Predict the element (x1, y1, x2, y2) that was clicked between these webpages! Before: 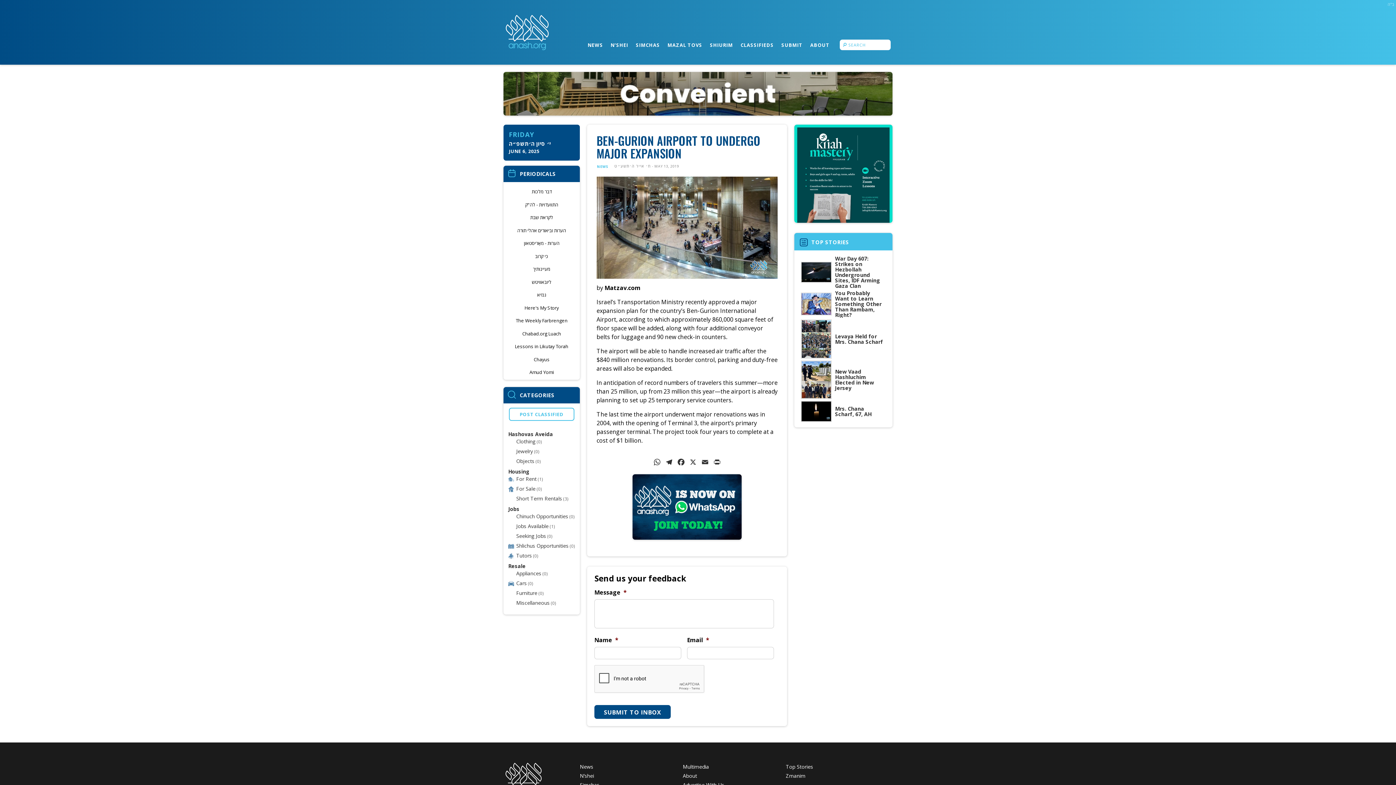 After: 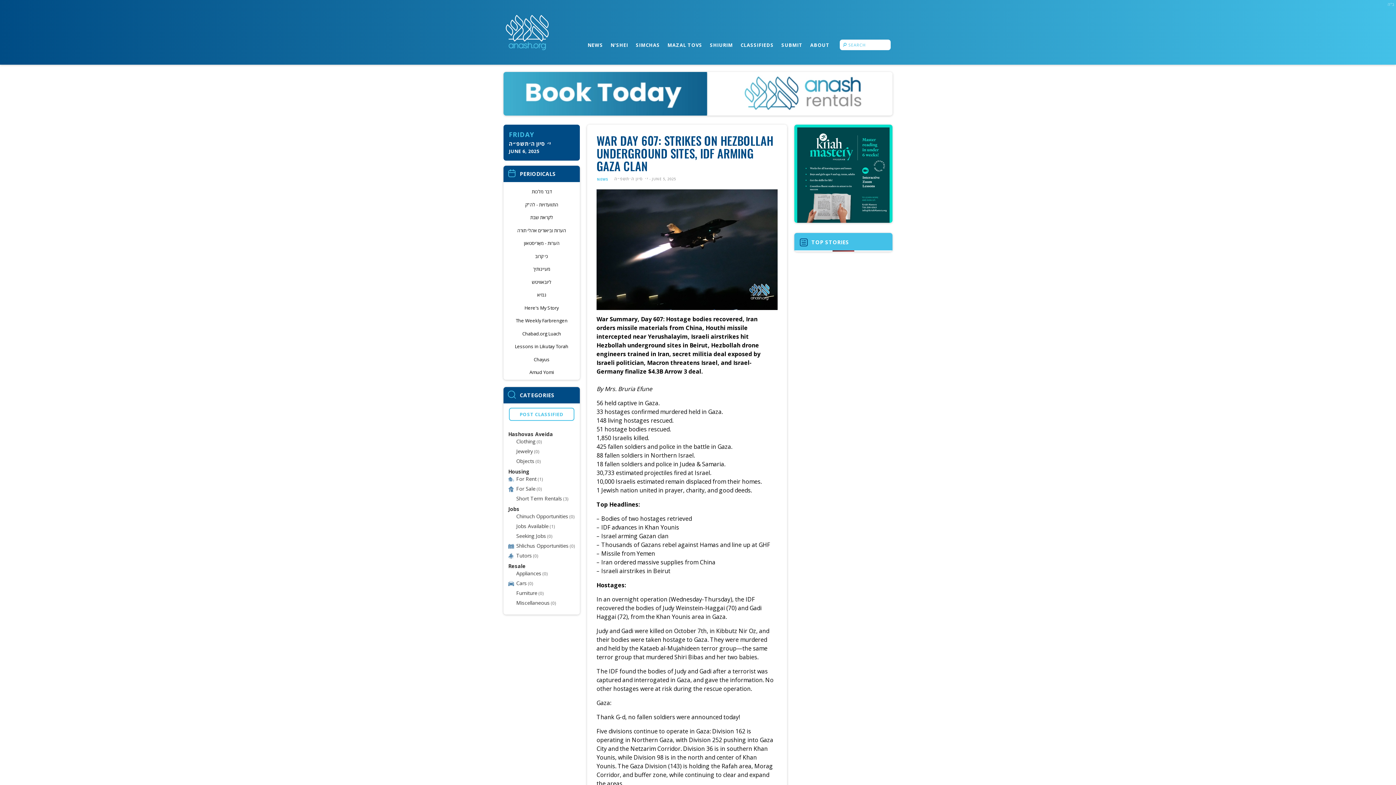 Action: bbox: (835, 256, 884, 288) label: War Day 607: Strikes on Hezbollah Underground Sites, IDF Arming Gaza Clan